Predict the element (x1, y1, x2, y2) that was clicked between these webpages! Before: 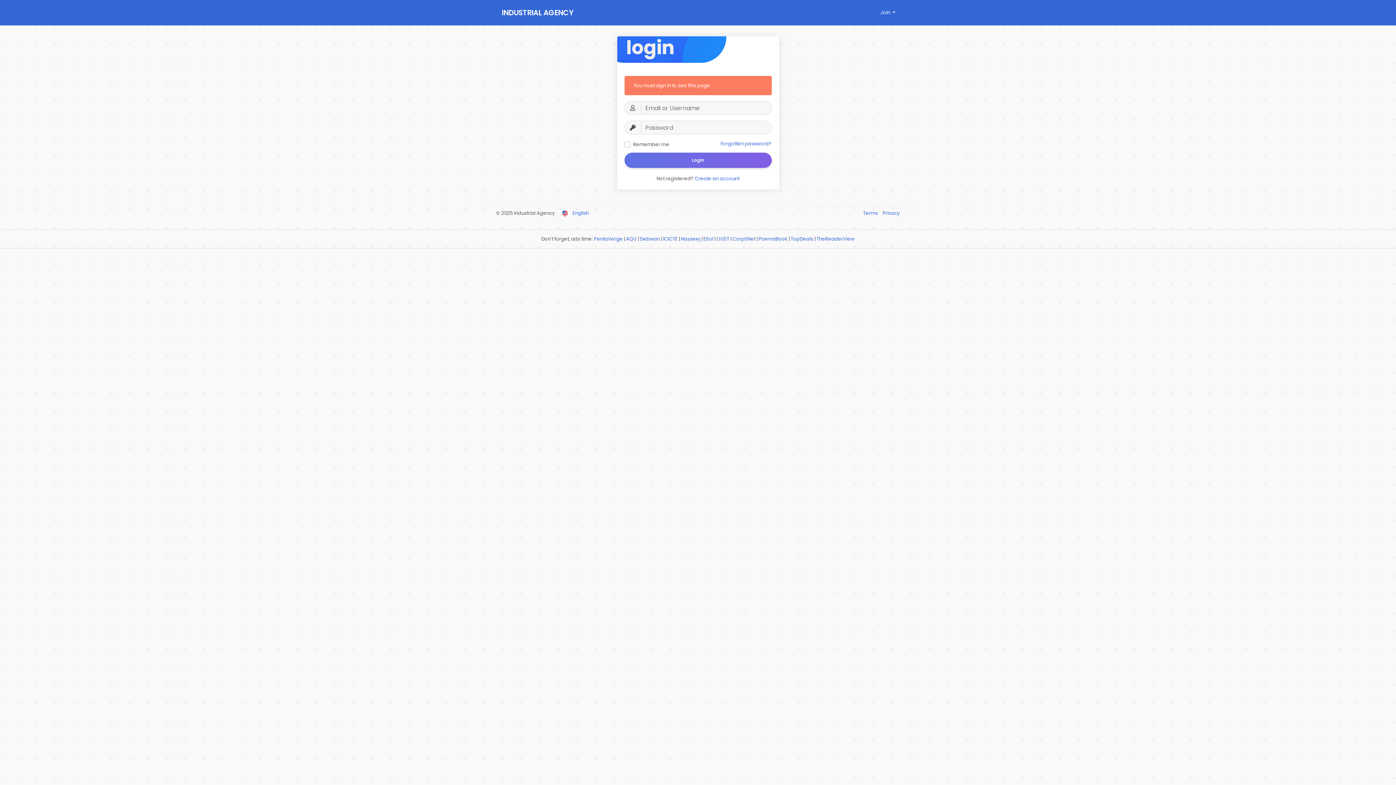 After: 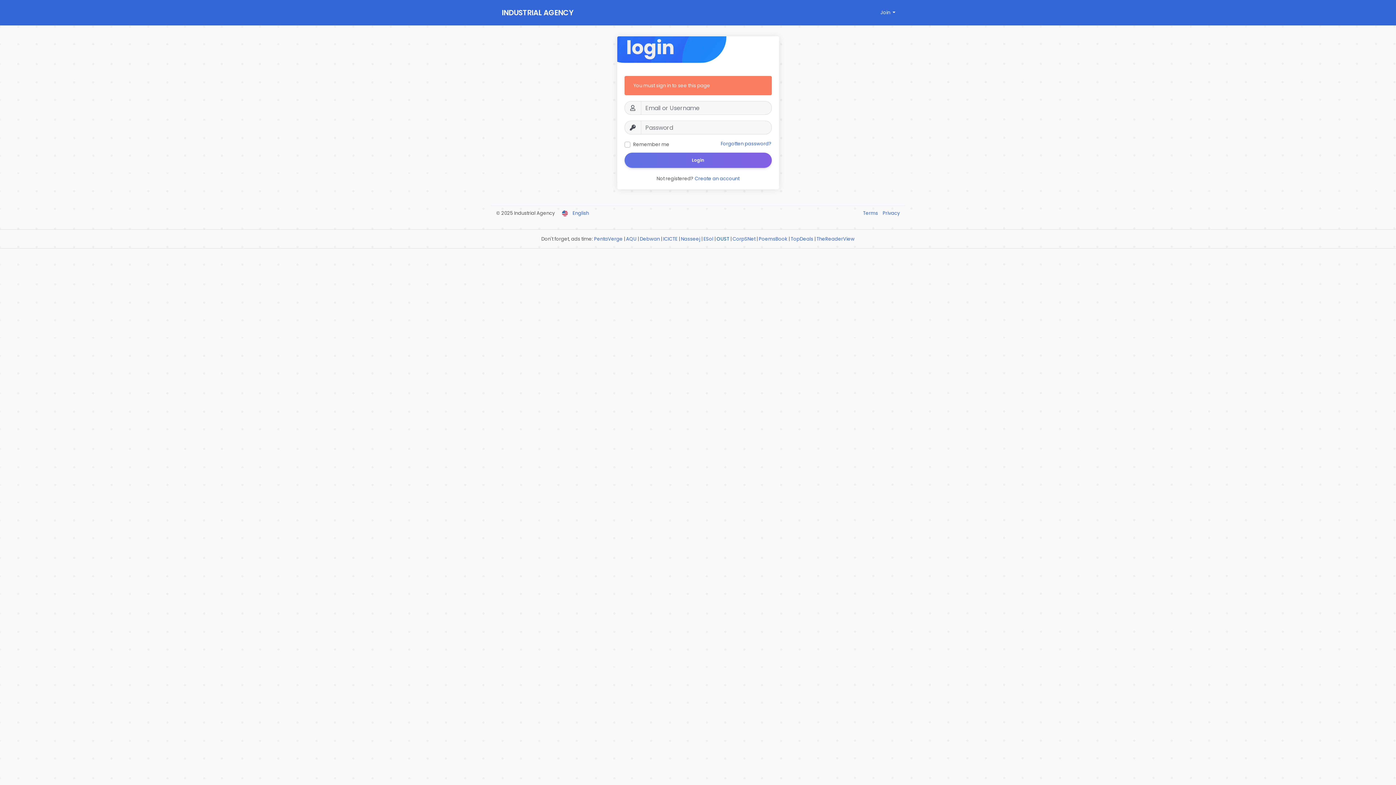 Action: label: OUST bbox: (716, 235, 729, 242)